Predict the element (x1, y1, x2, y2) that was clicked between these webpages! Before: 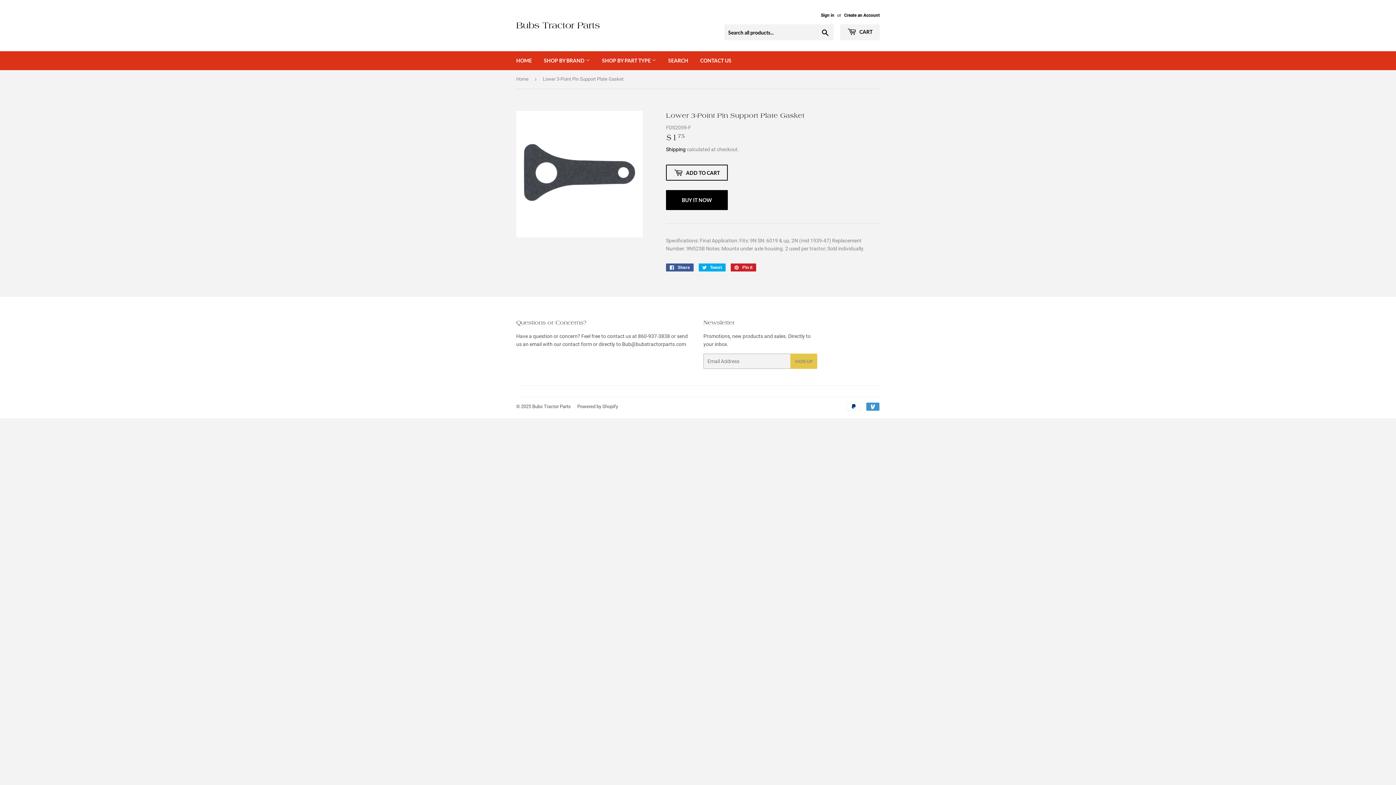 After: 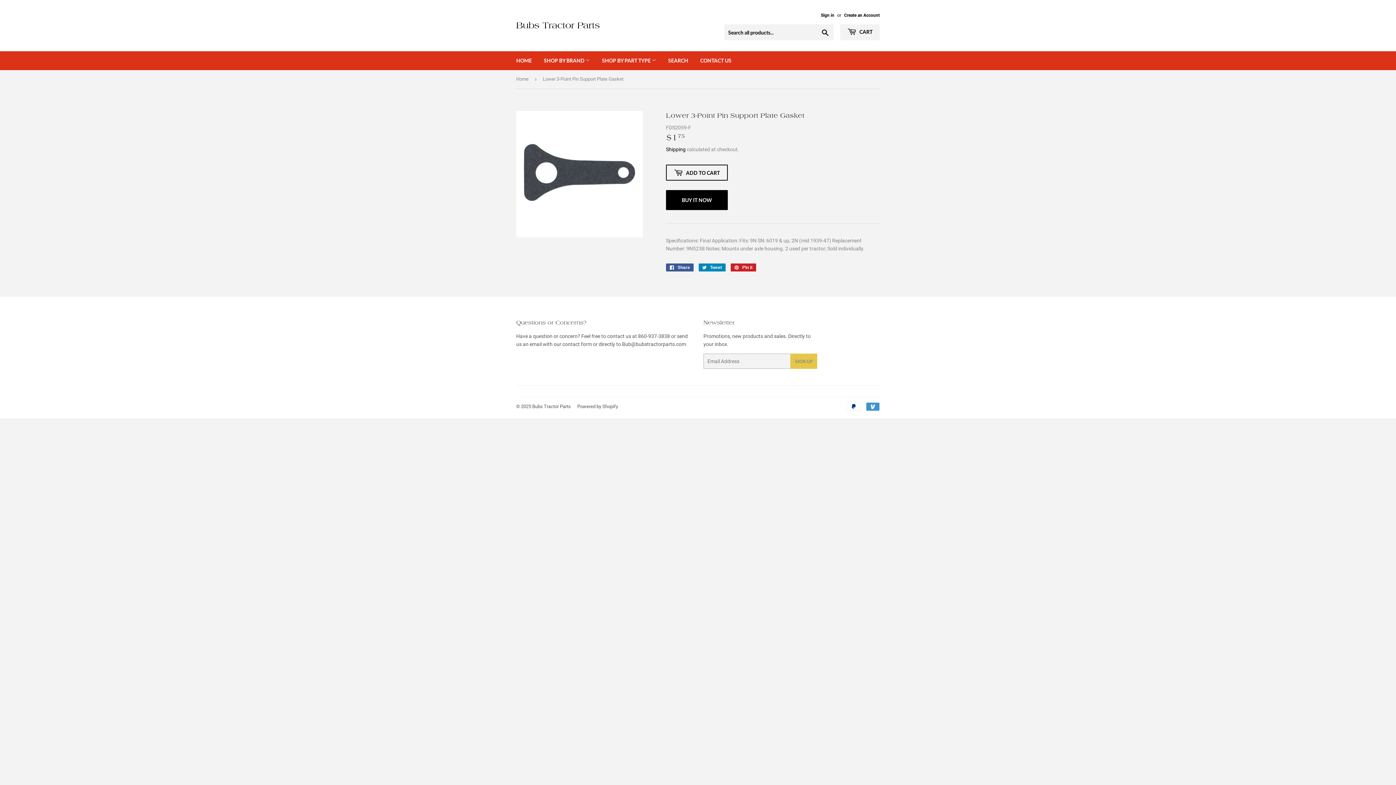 Action: label:  Tweet
Tweet on Twitter bbox: (698, 263, 725, 271)